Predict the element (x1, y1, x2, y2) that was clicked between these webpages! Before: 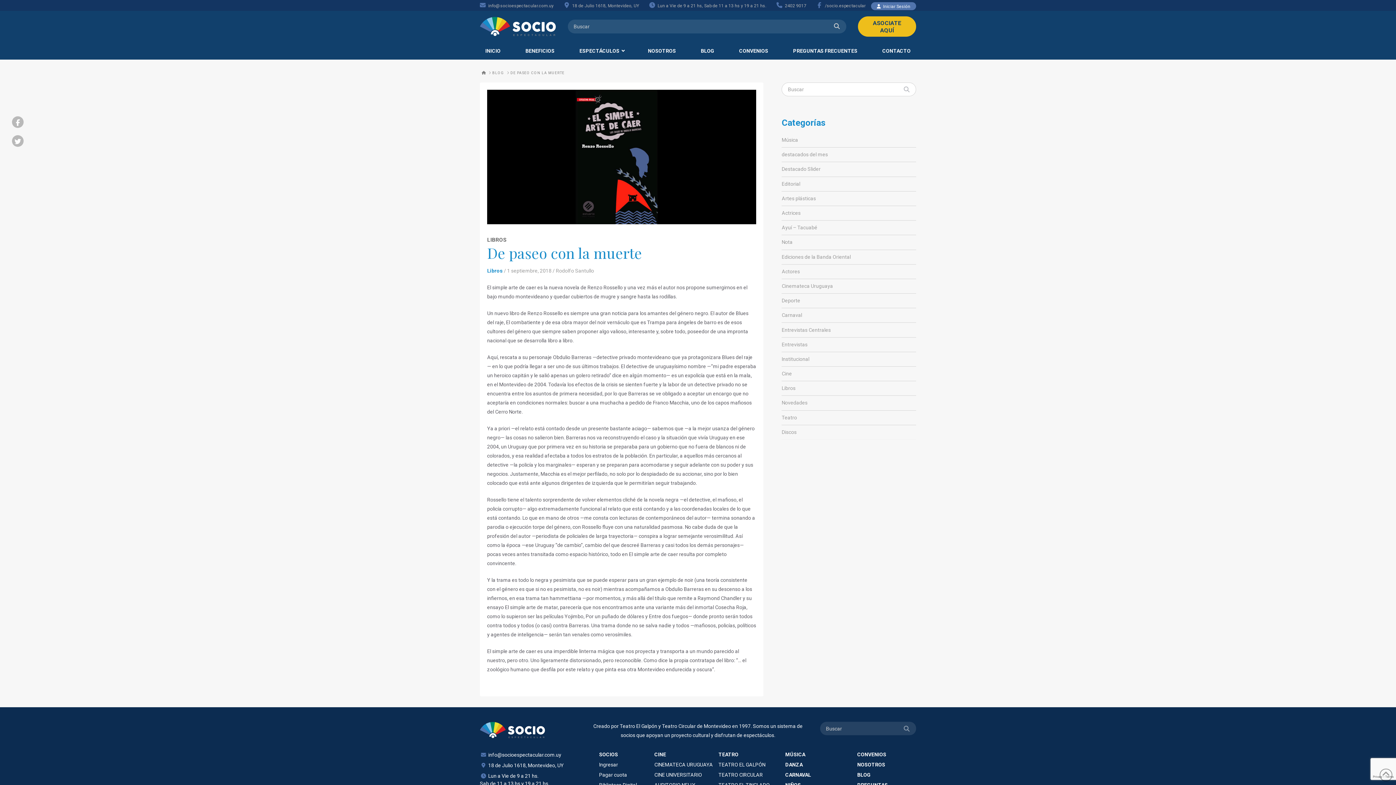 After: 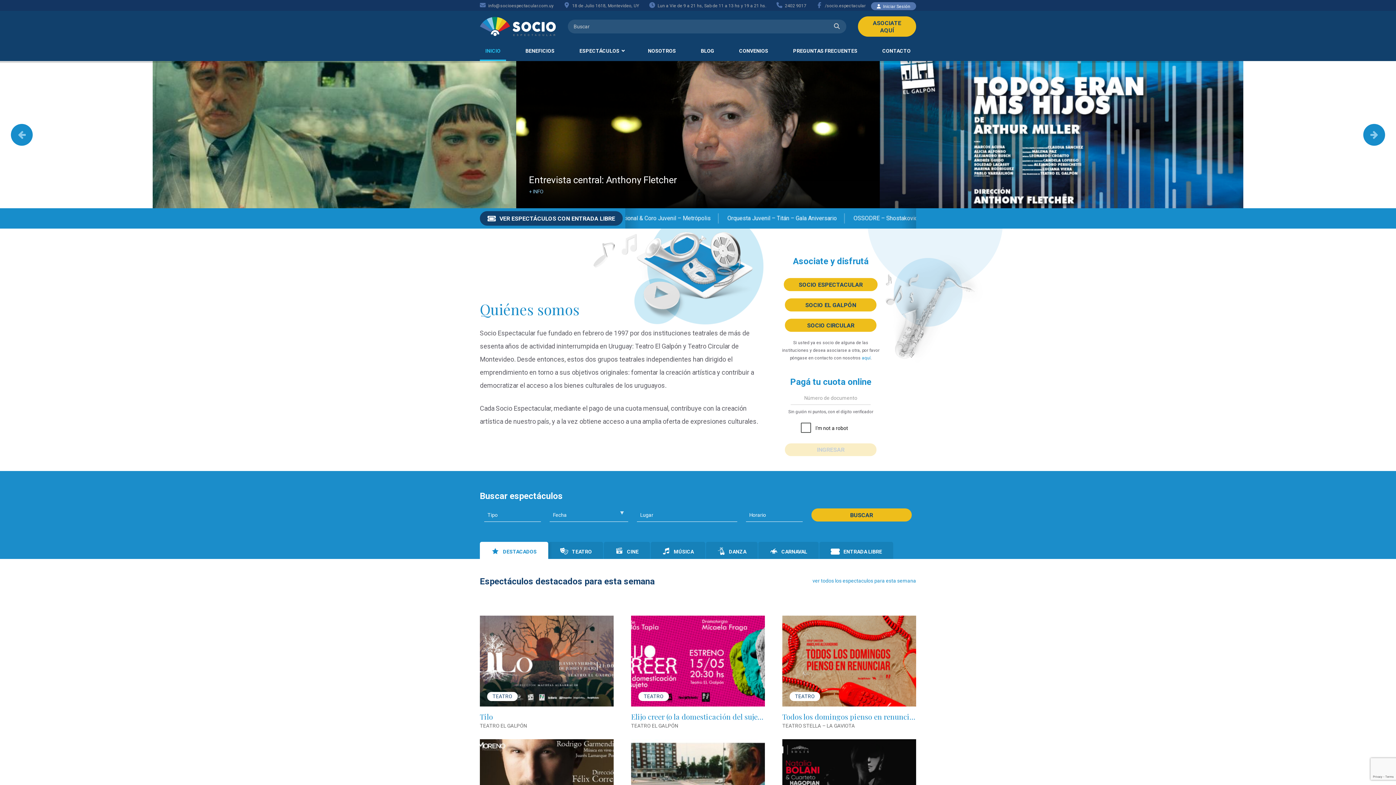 Action: bbox: (480, 16, 556, 36)